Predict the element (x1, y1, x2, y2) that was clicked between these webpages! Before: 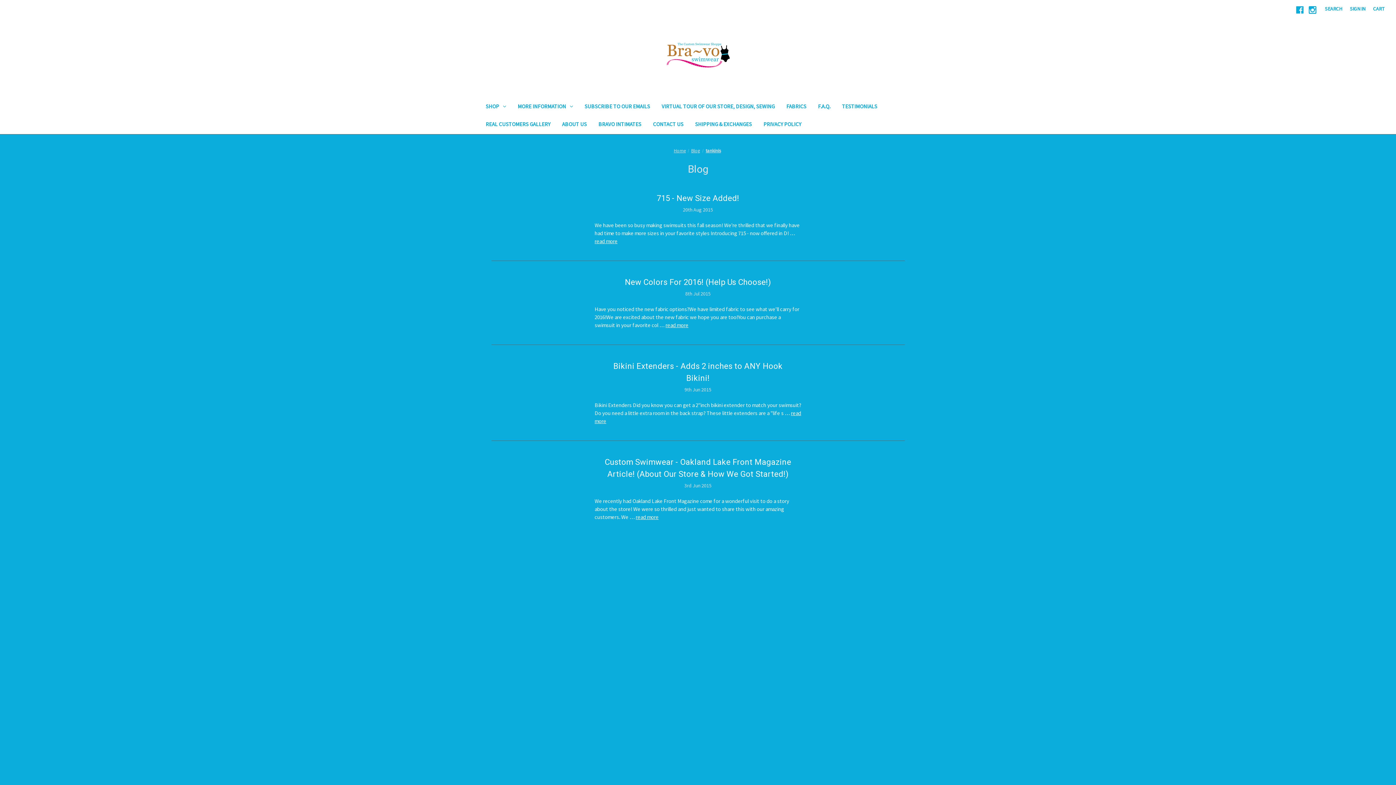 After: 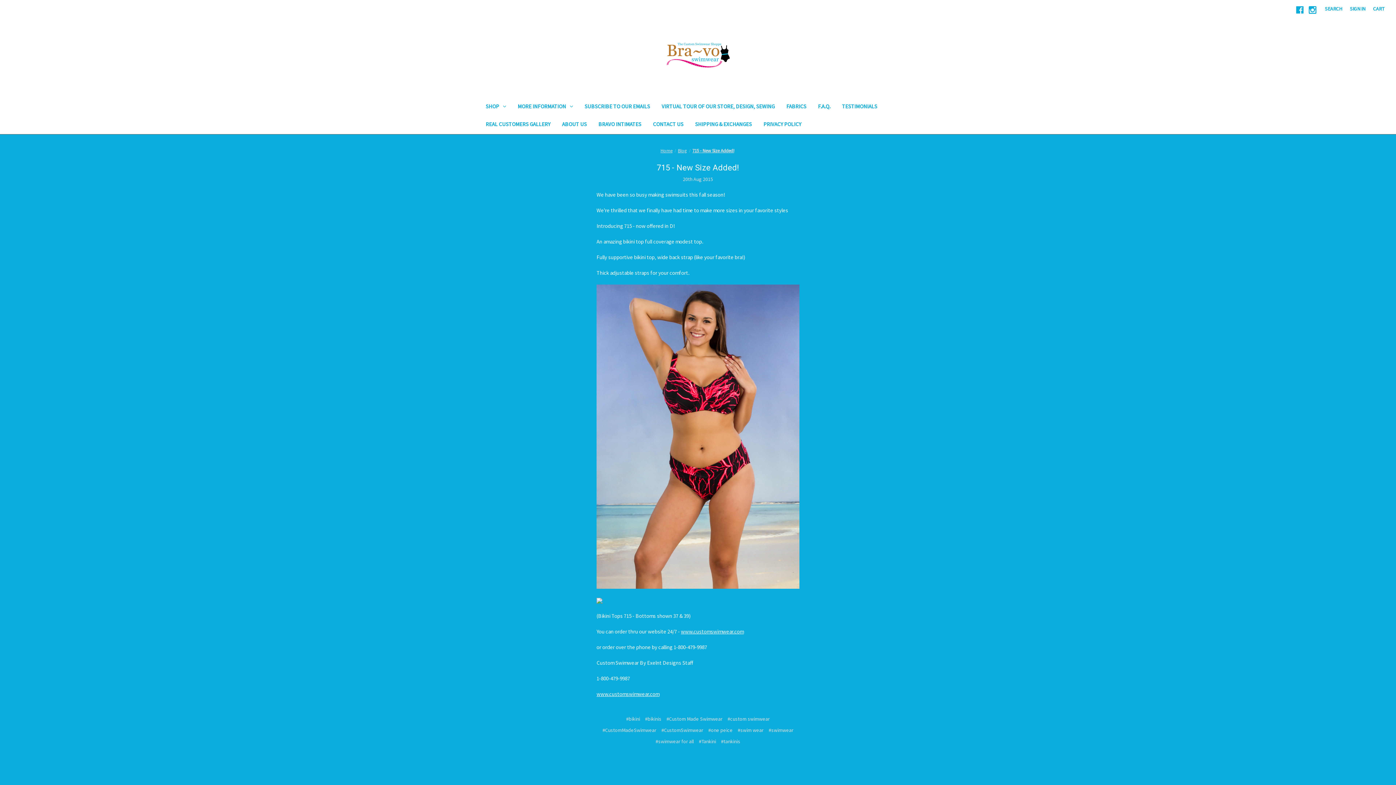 Action: label: 715 - New Size Added! bbox: (656, 193, 739, 202)